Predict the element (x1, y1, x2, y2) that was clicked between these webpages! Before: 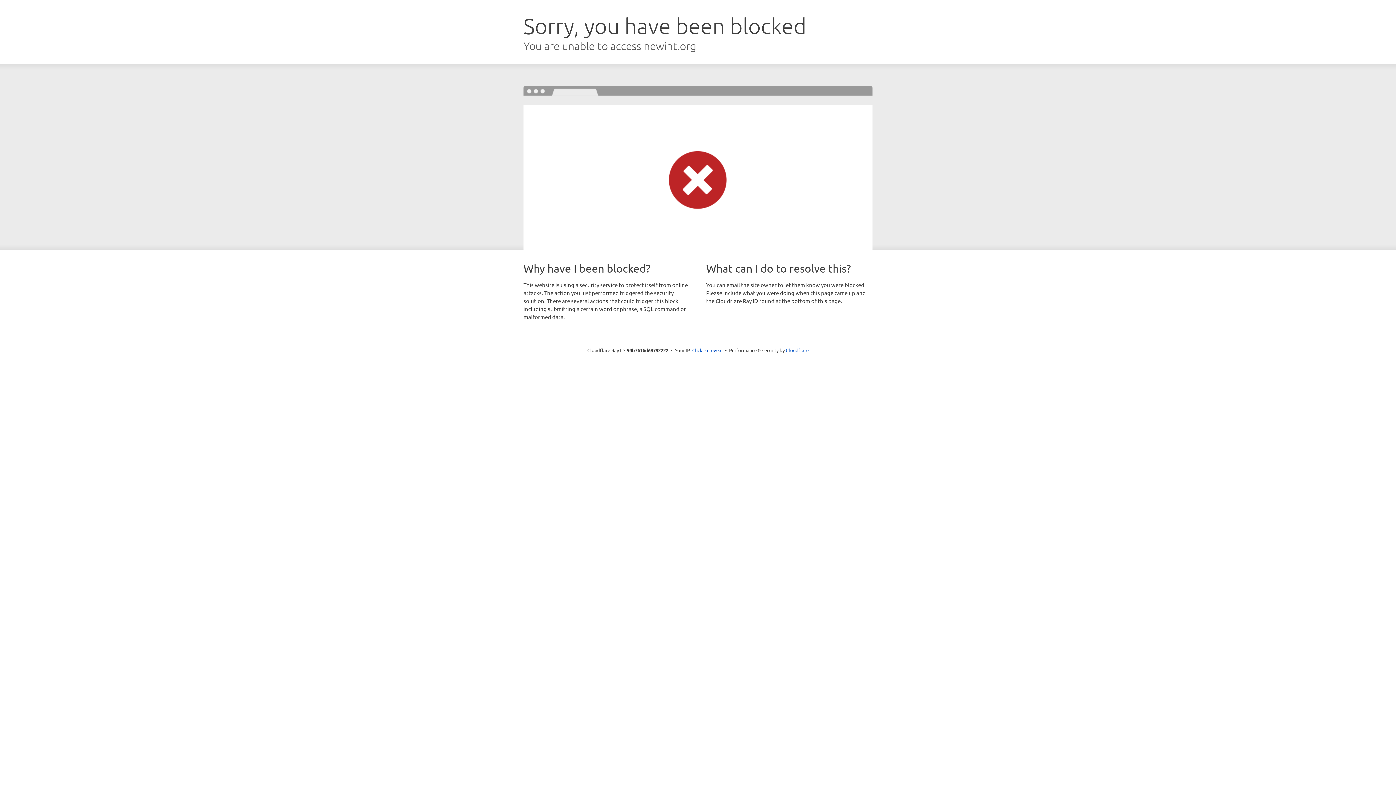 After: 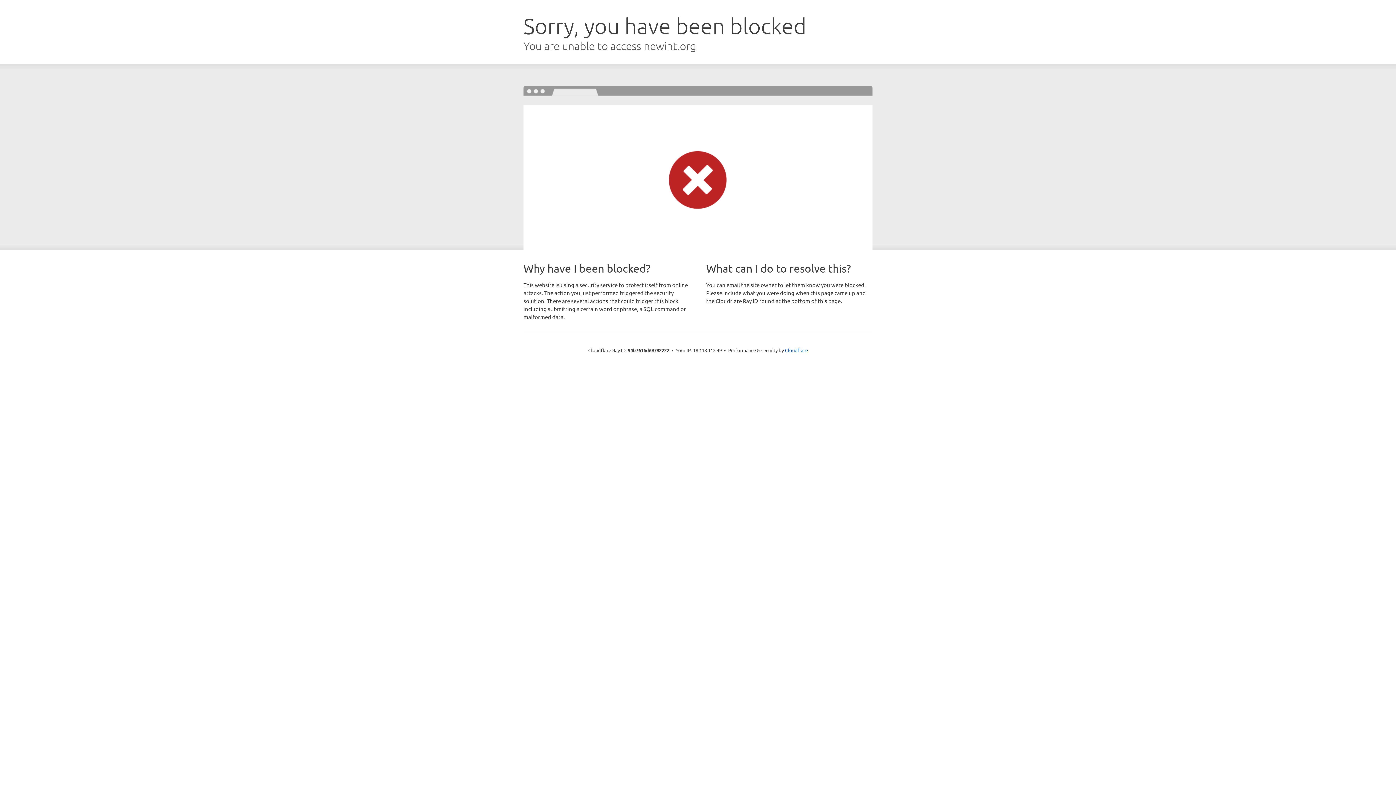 Action: bbox: (692, 346, 722, 353) label: Click to reveal